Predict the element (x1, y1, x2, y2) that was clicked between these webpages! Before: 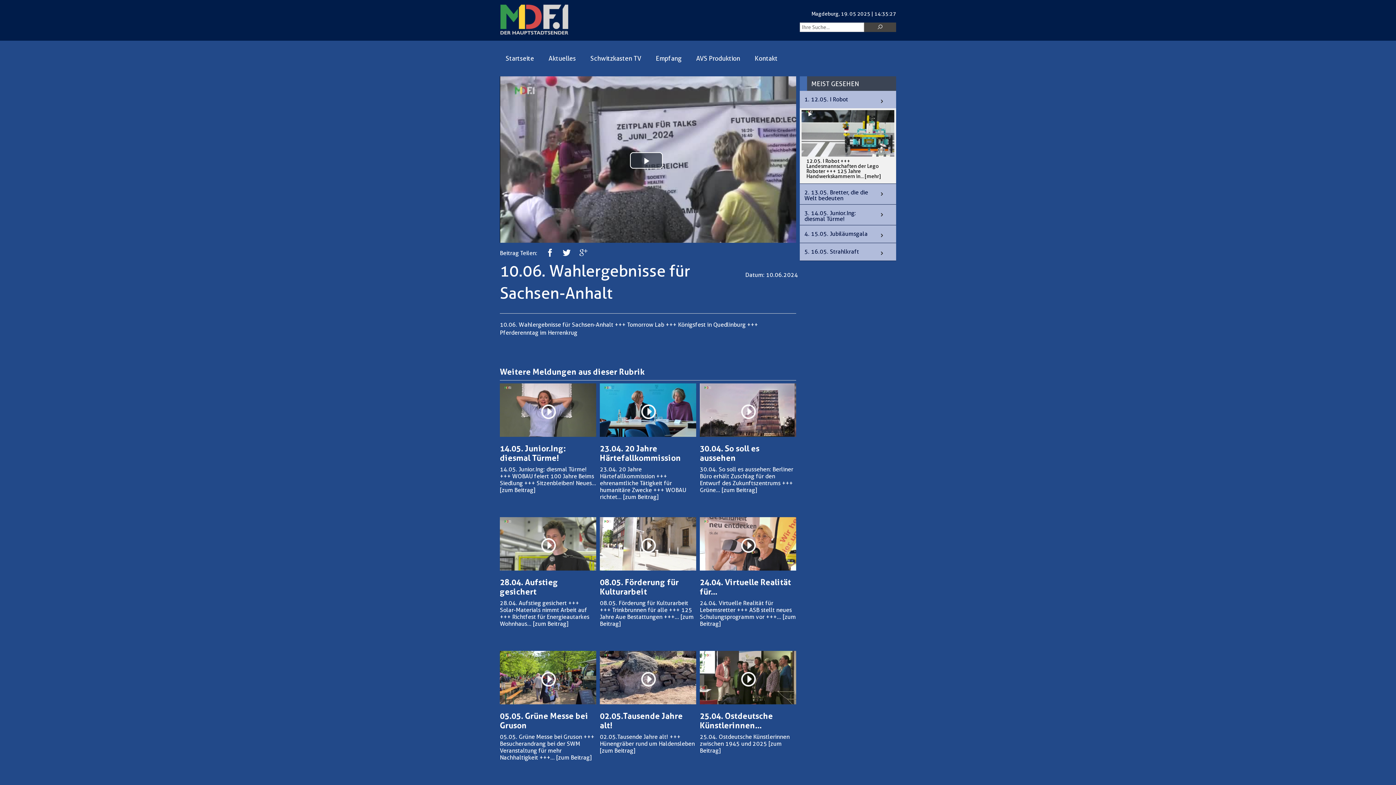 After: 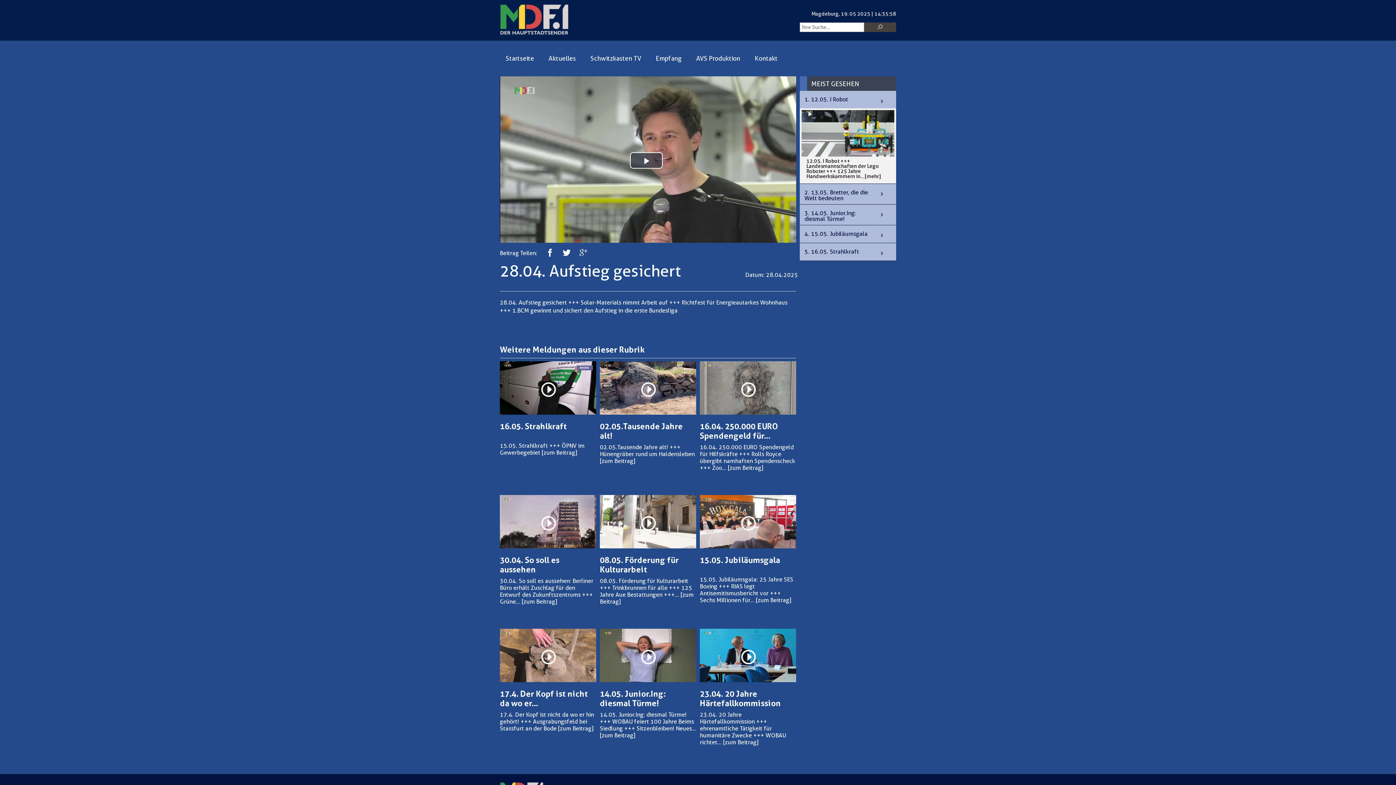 Action: label: [zum Beitrag] bbox: (533, 620, 568, 627)